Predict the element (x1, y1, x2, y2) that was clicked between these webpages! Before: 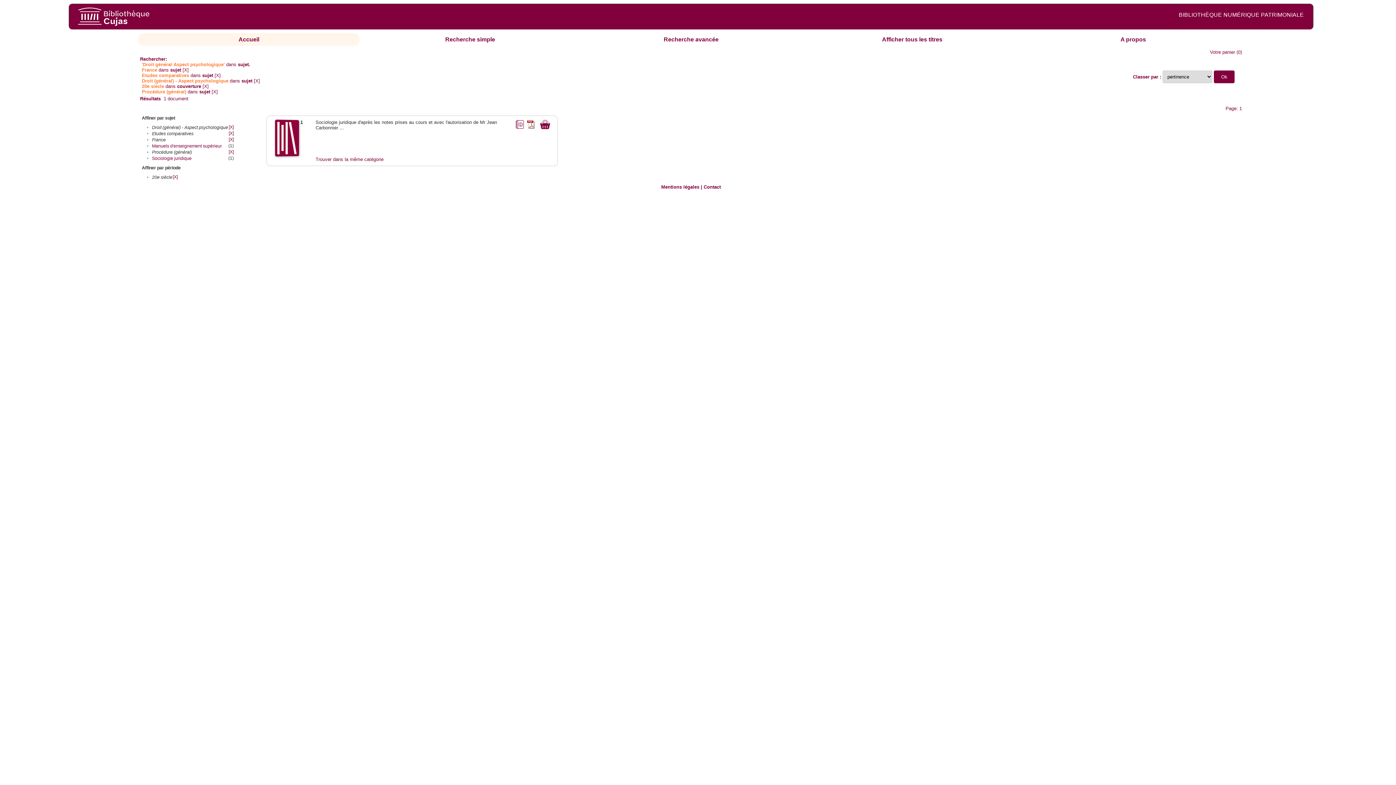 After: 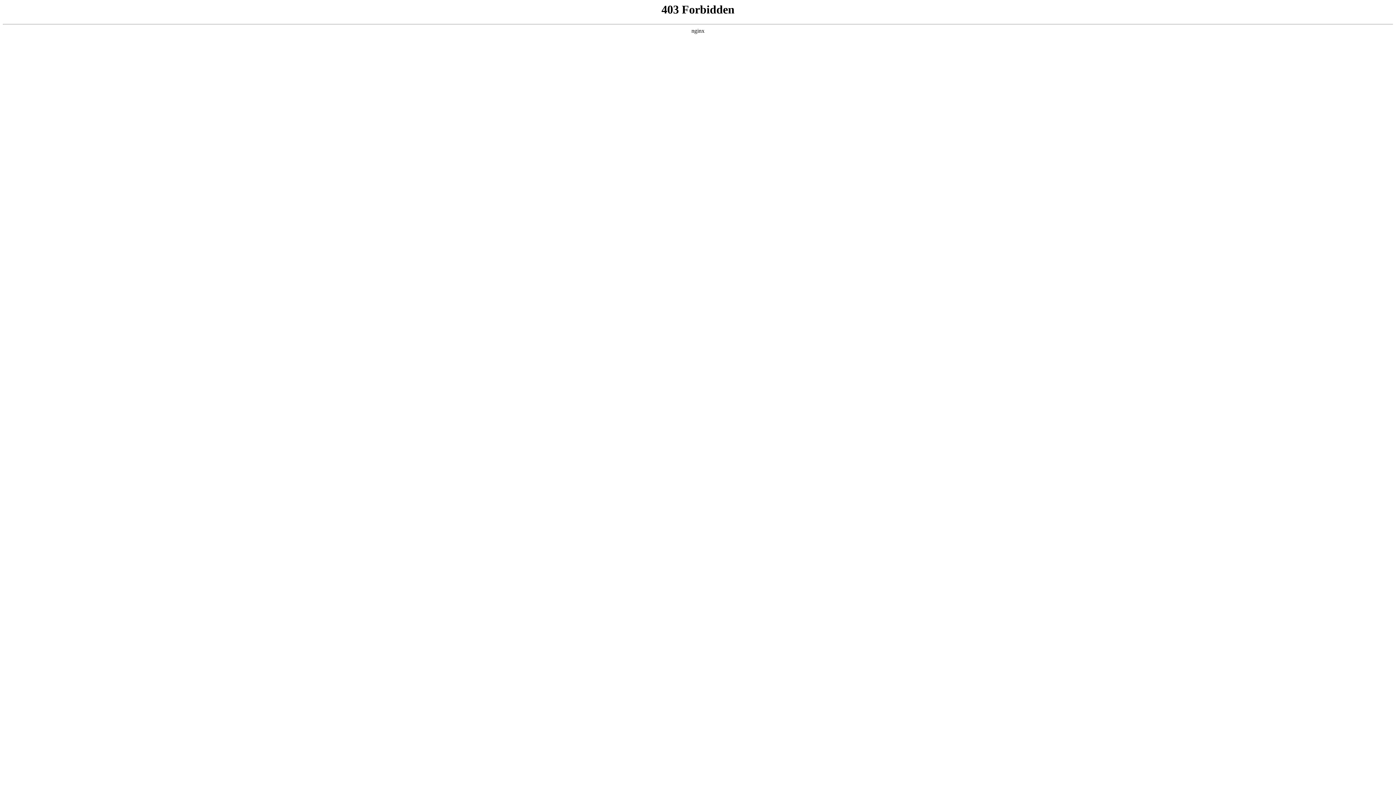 Action: bbox: (661, 184, 699, 189) label: Mentions légales